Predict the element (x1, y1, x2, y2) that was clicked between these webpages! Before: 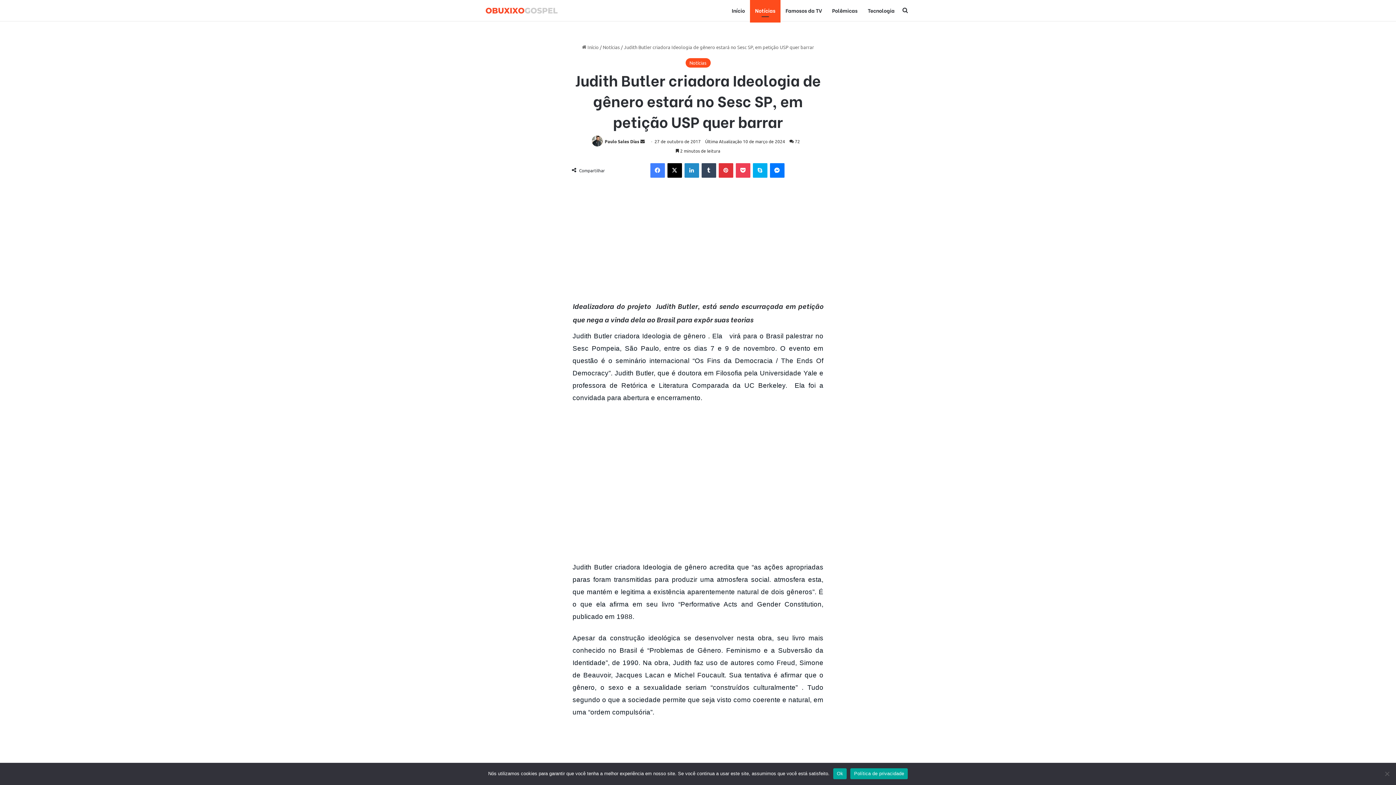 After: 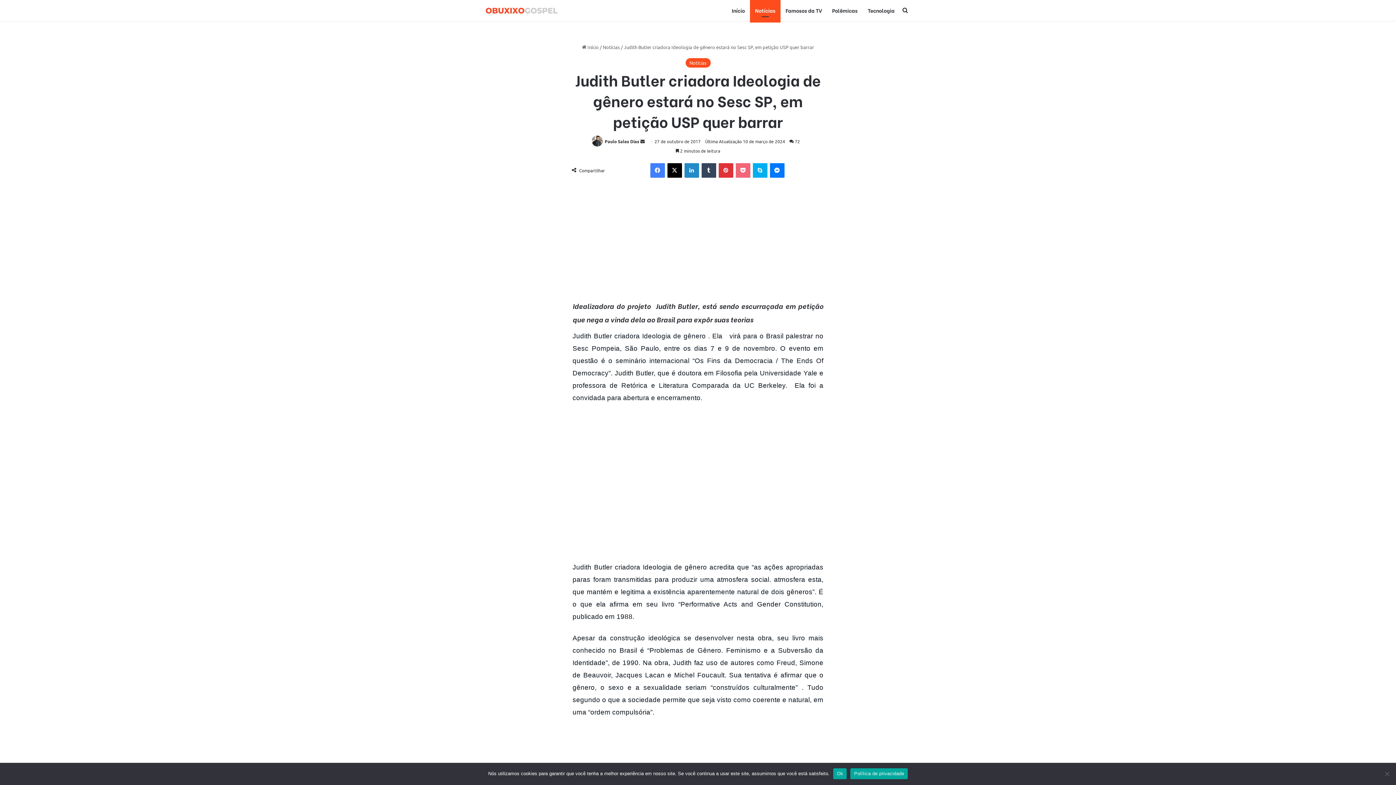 Action: bbox: (735, 163, 750, 177) label: Pocket